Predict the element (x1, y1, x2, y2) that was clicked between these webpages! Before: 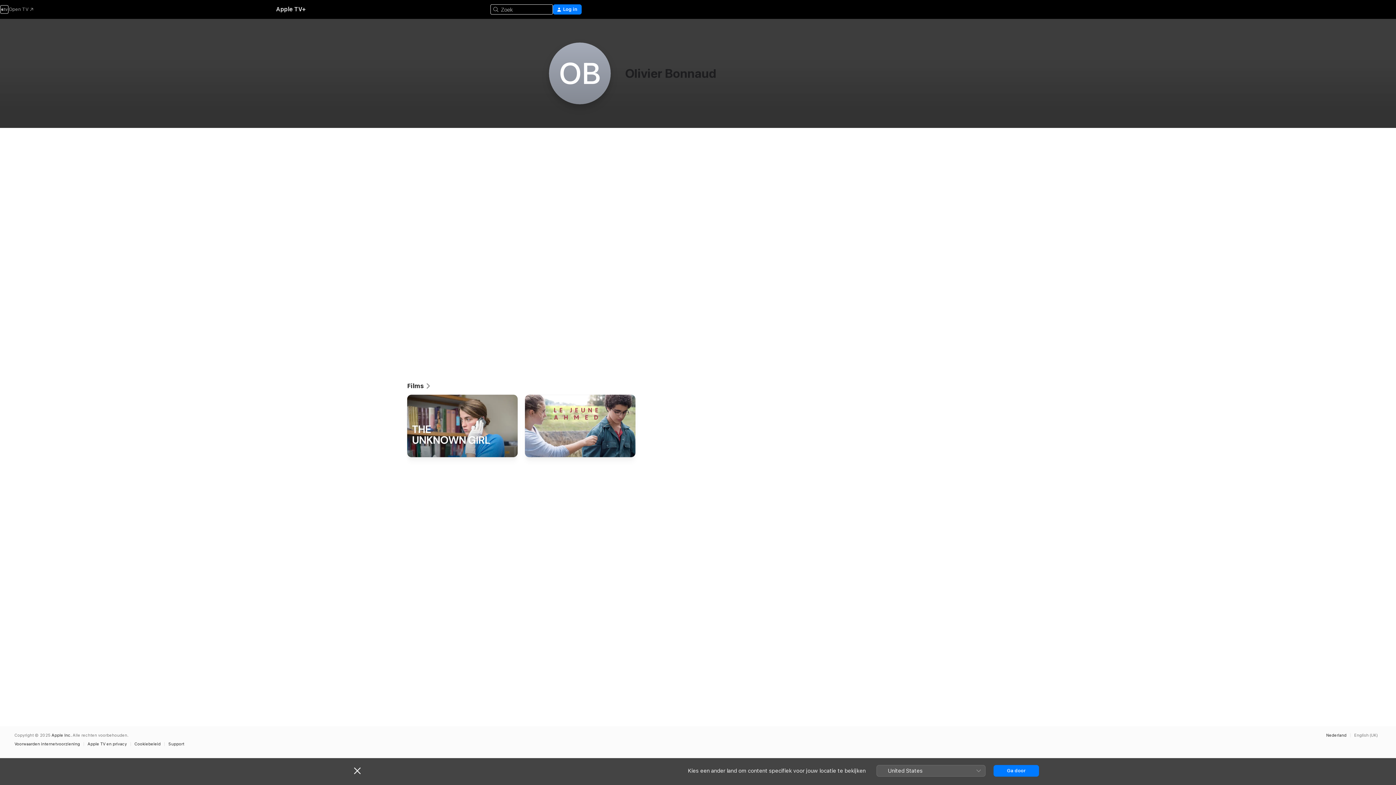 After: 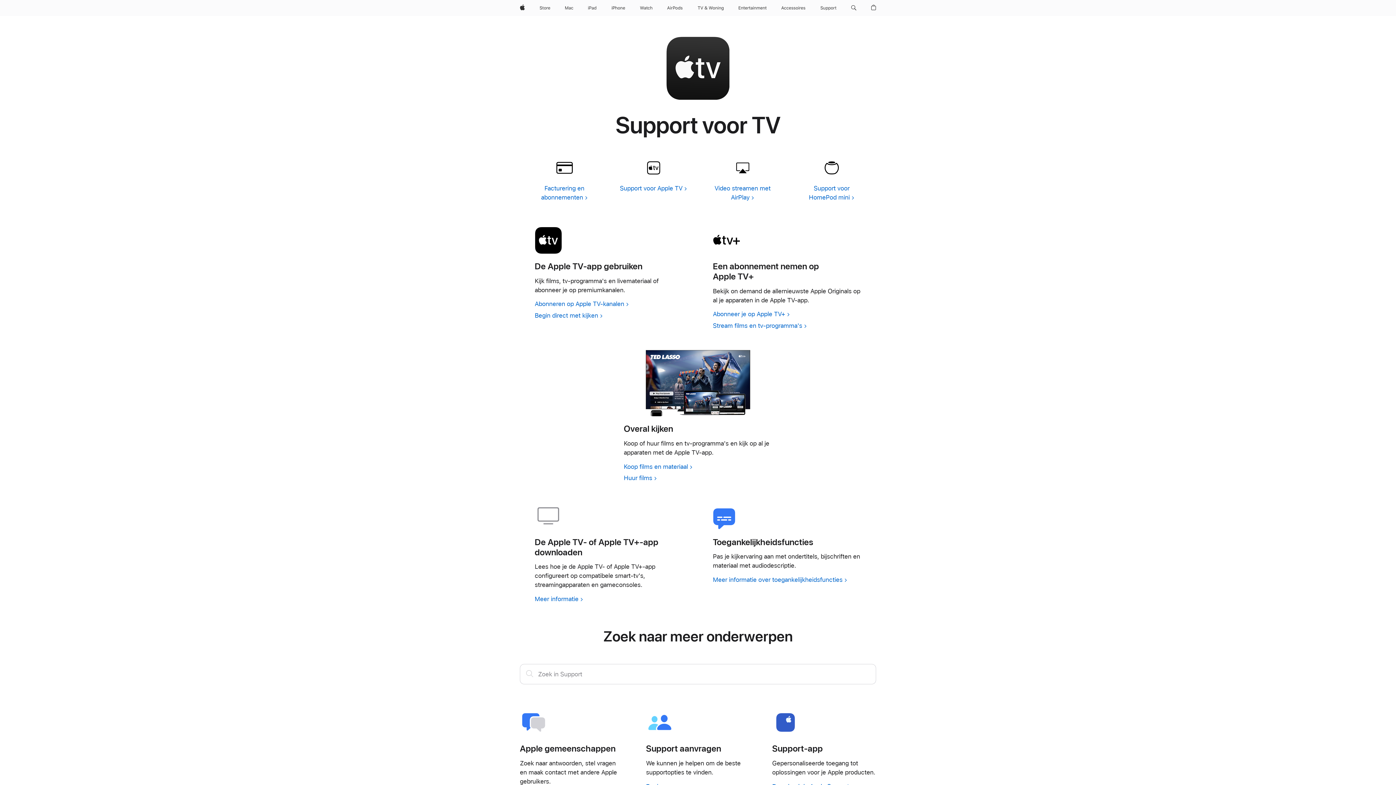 Action: label: Support bbox: (168, 742, 188, 746)